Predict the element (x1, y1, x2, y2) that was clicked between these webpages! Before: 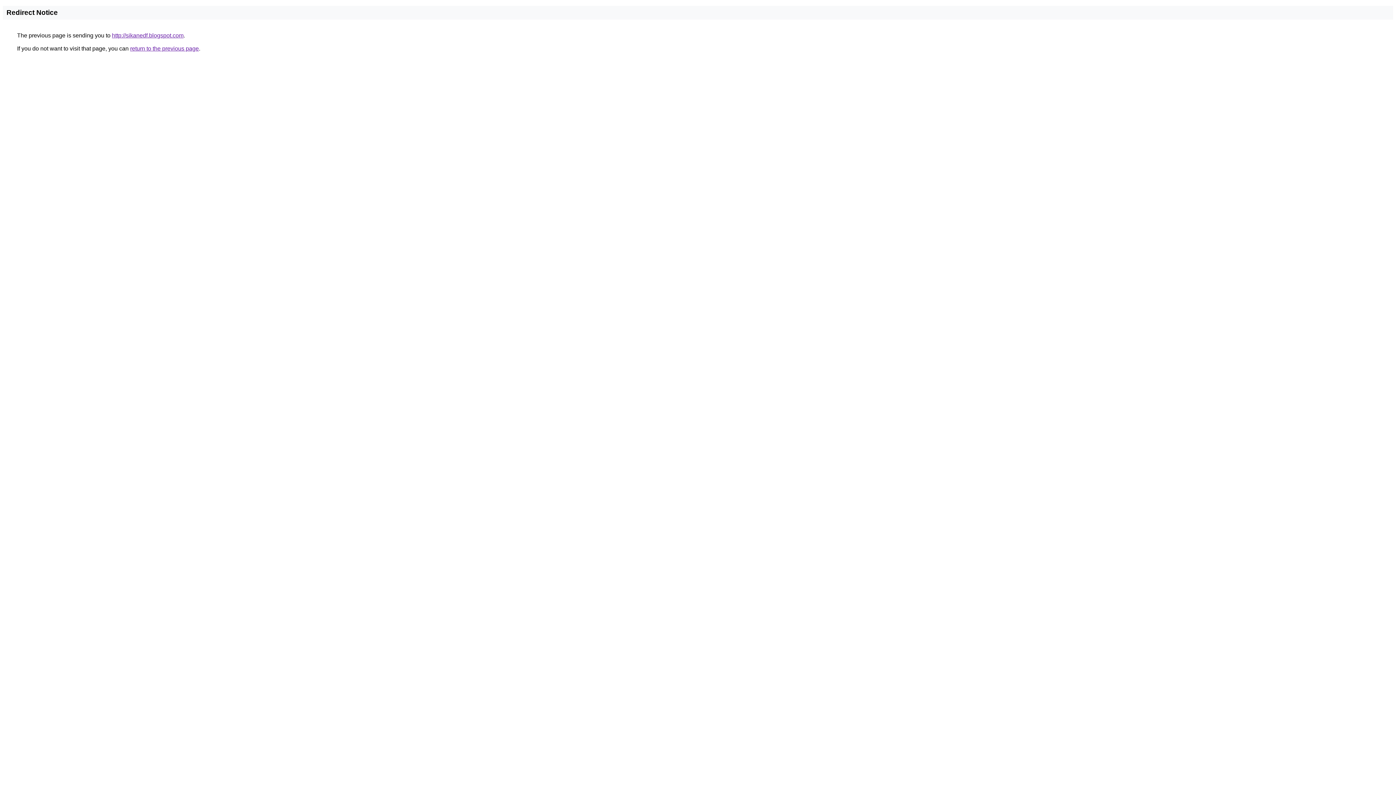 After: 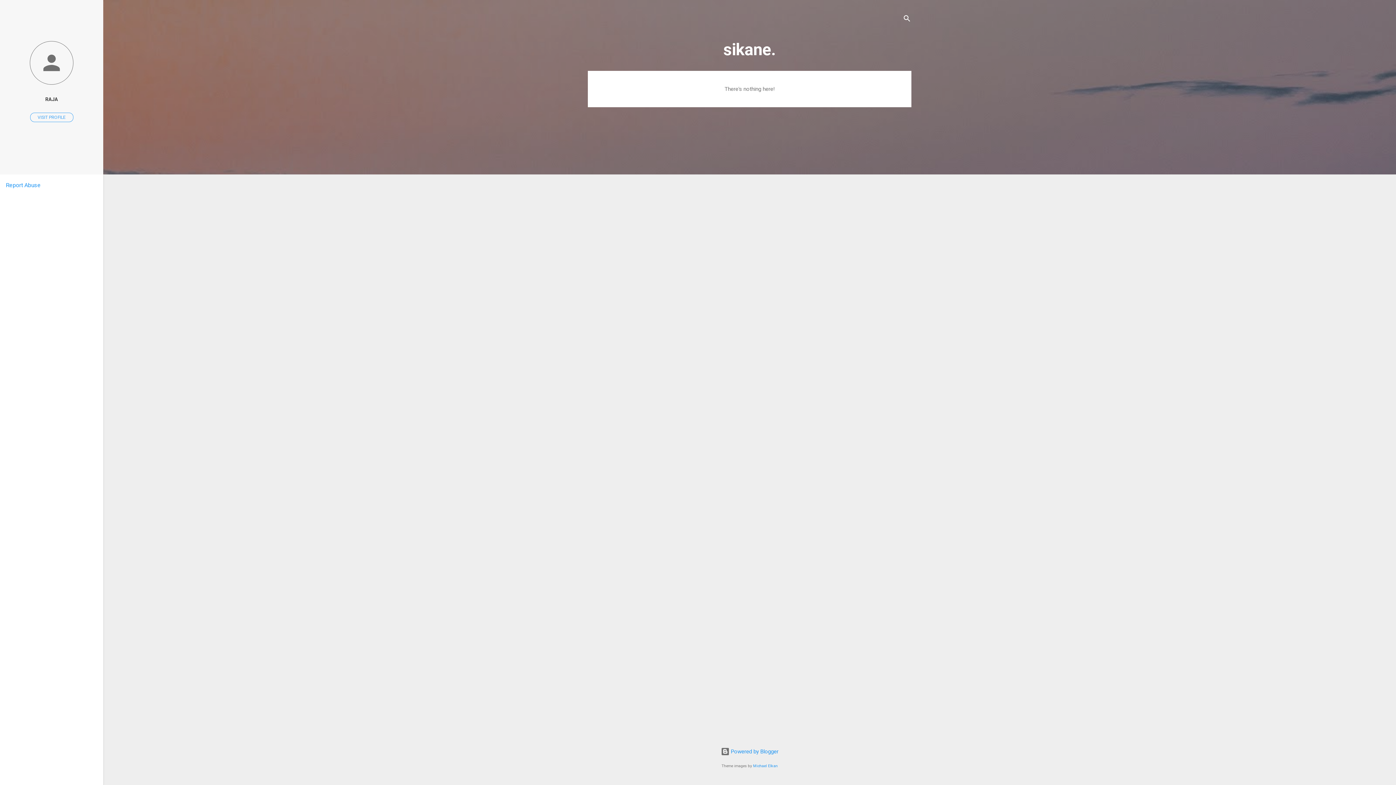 Action: label: http://sikanedf.blogspot.com bbox: (112, 32, 183, 38)